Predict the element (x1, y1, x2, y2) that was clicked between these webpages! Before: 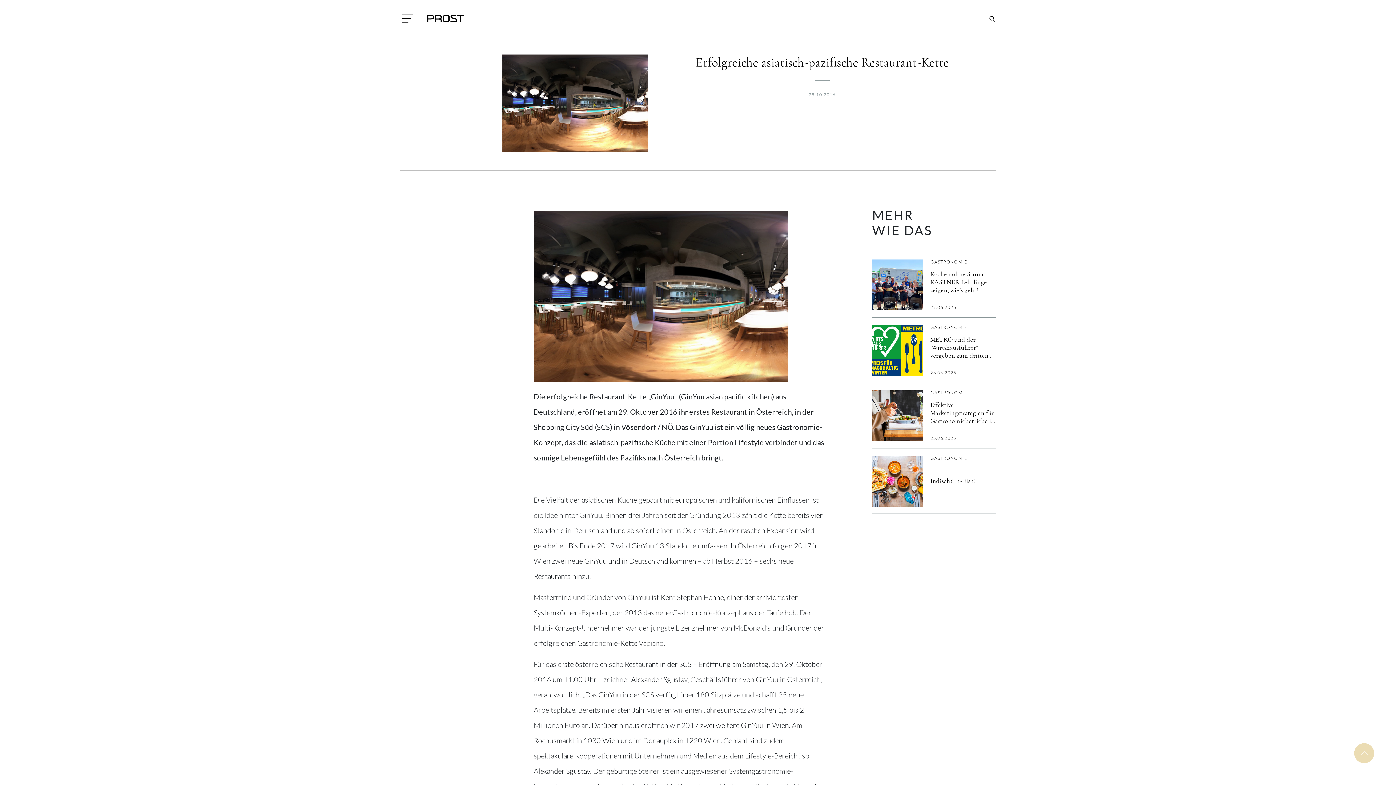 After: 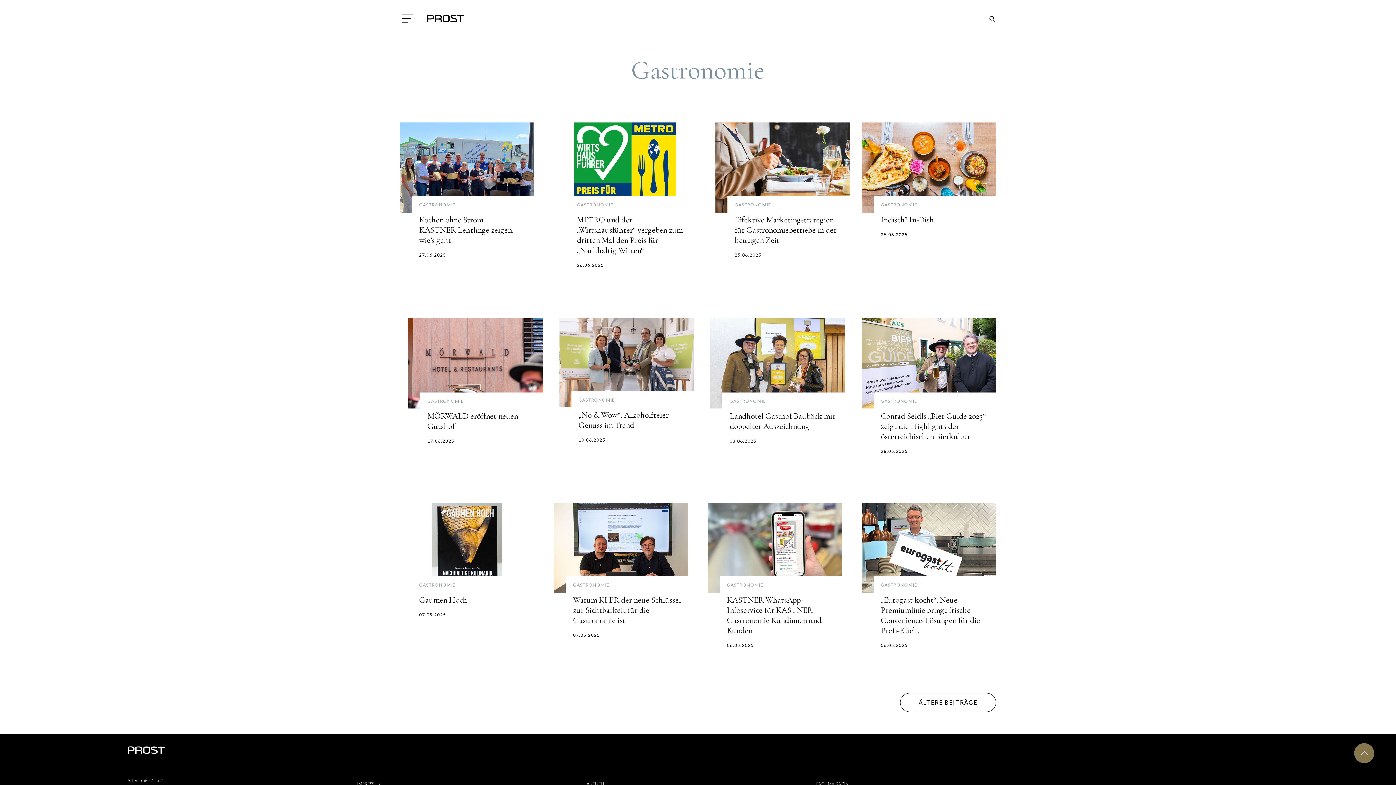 Action: label: GASTRONOMIE bbox: (930, 455, 967, 461)